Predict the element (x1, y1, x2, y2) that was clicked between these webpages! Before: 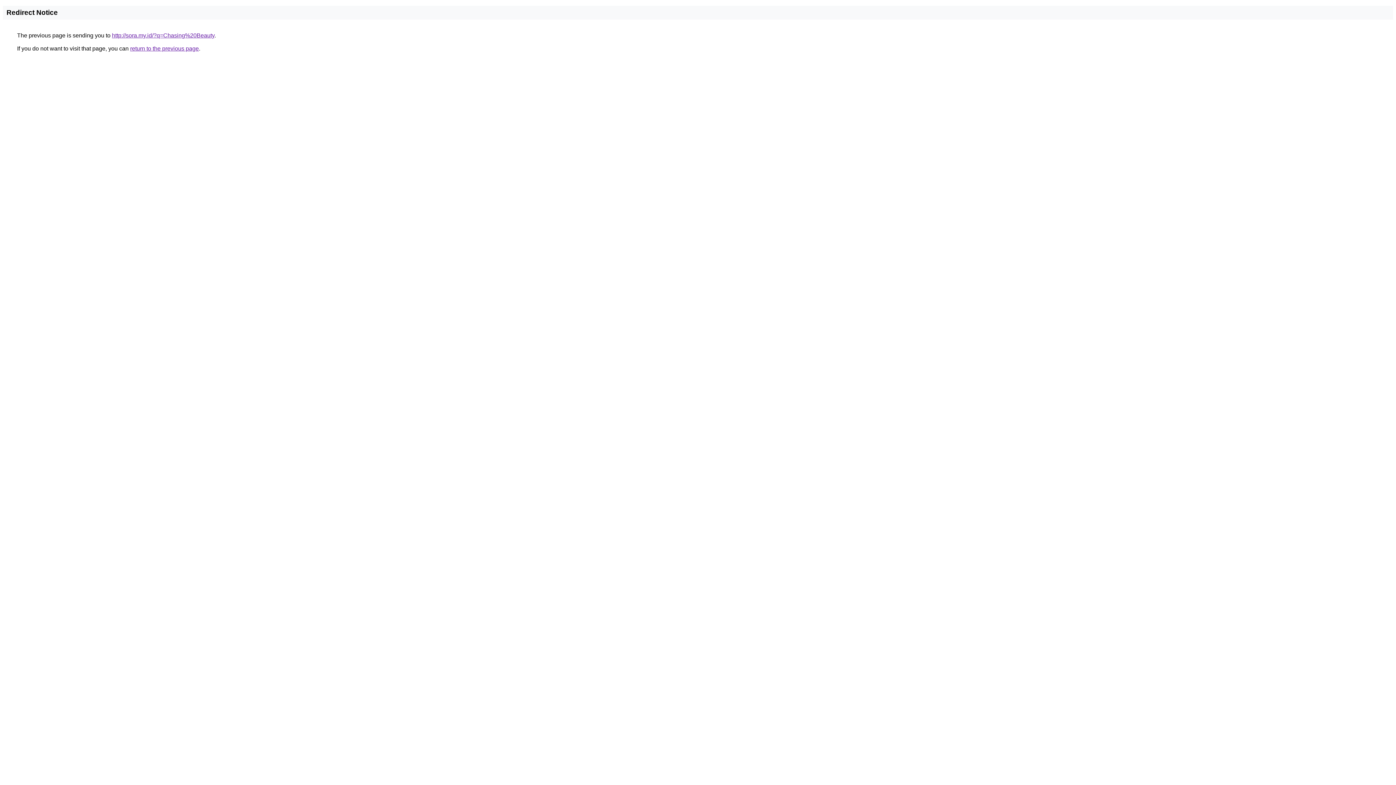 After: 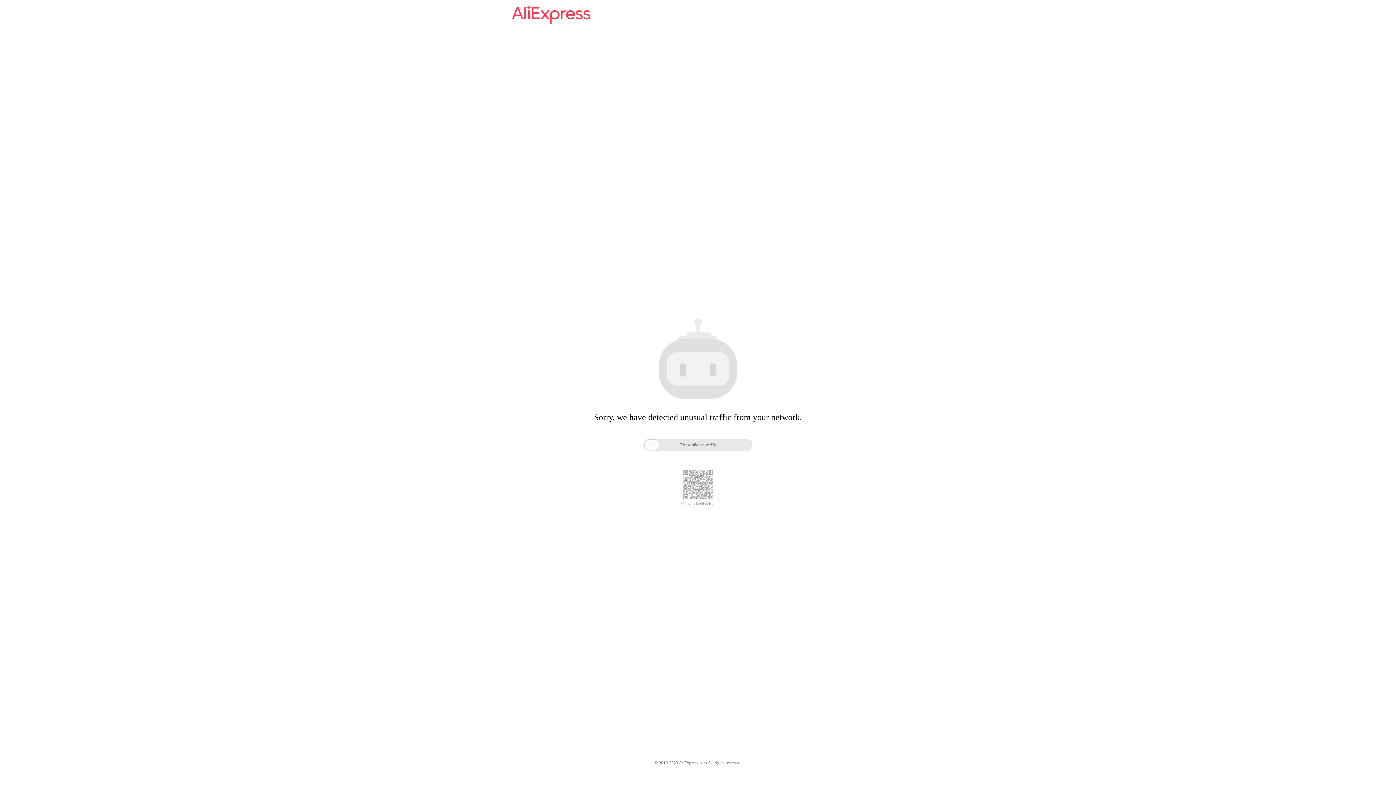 Action: bbox: (112, 32, 214, 38) label: http://sora.my.id/?q=Chasing%20Beauty